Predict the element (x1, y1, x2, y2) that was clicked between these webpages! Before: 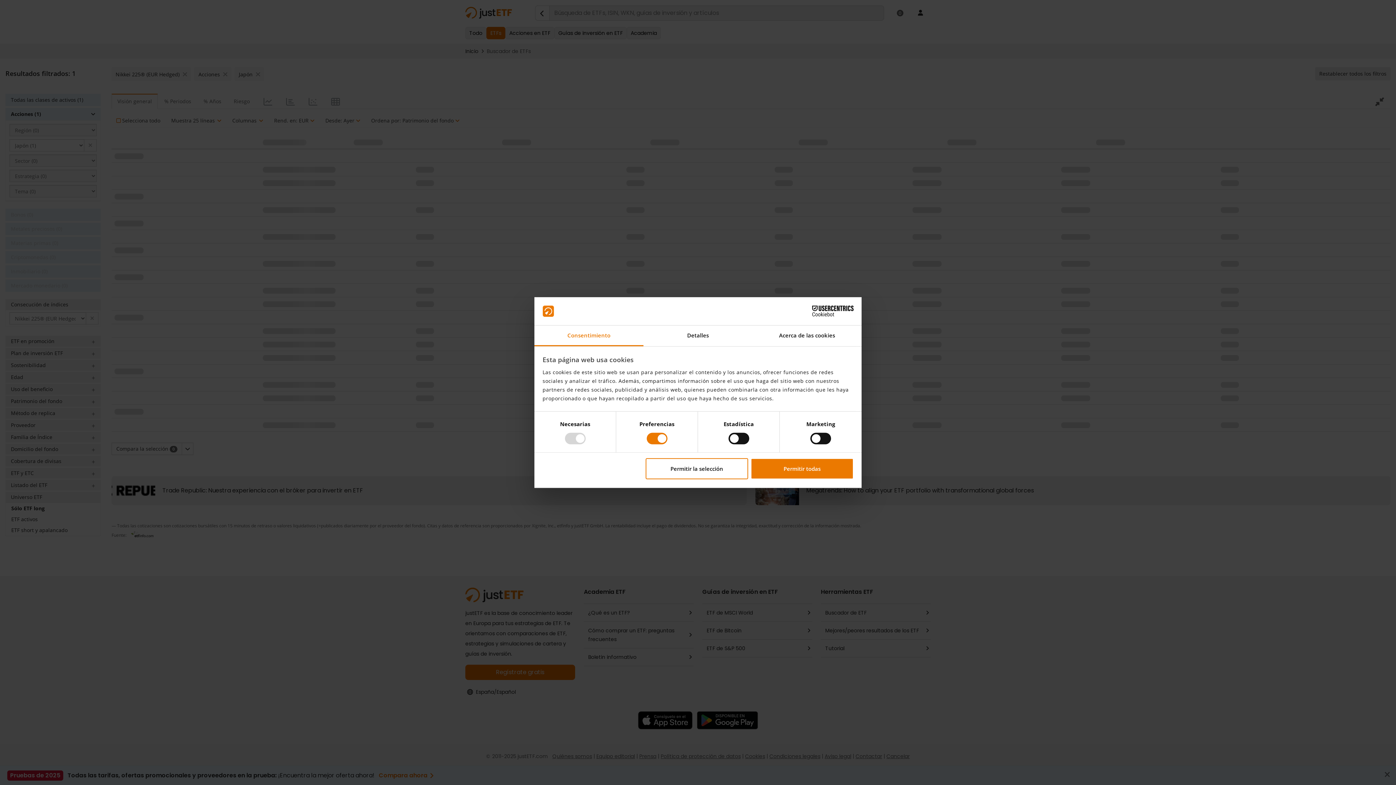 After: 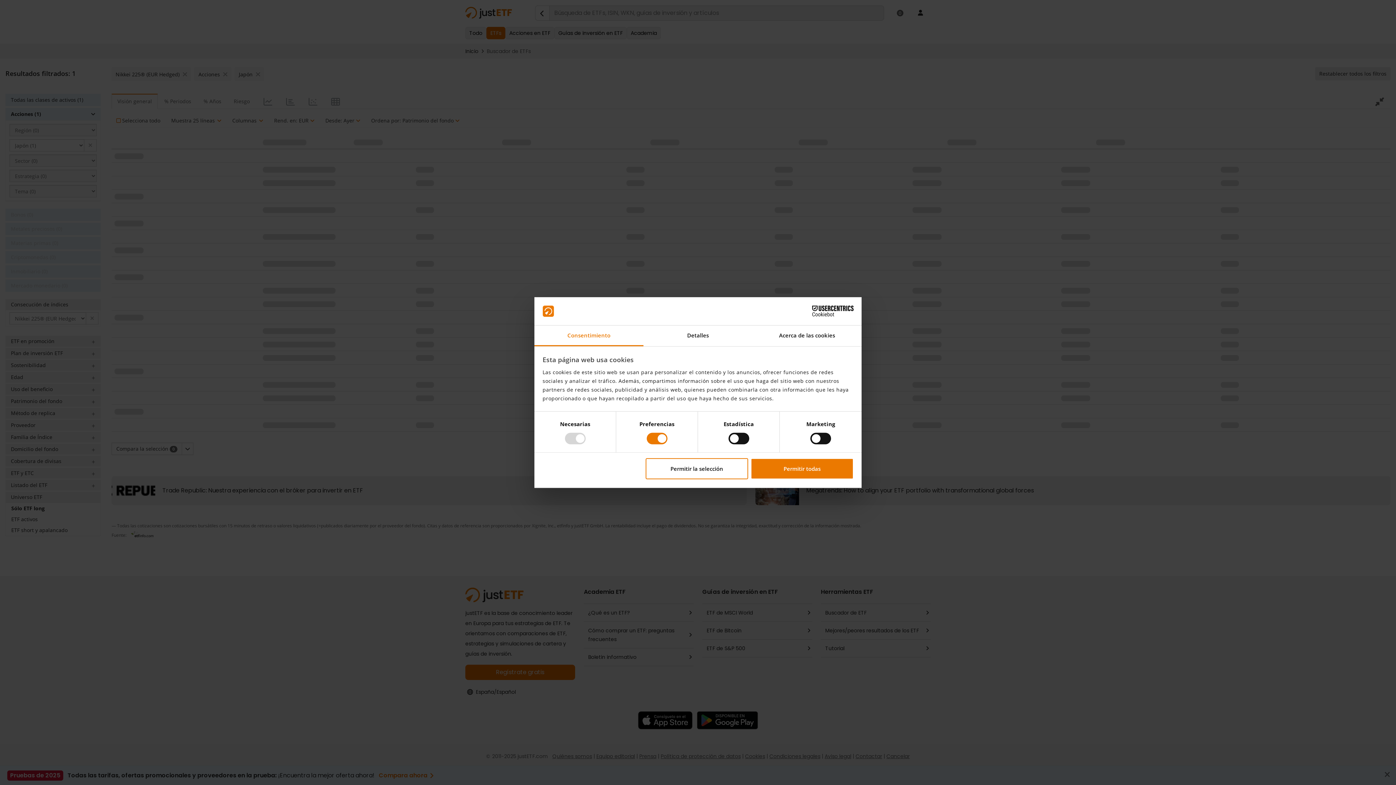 Action: bbox: (790, 305, 853, 316) label: Cookiebot - opens in a new window